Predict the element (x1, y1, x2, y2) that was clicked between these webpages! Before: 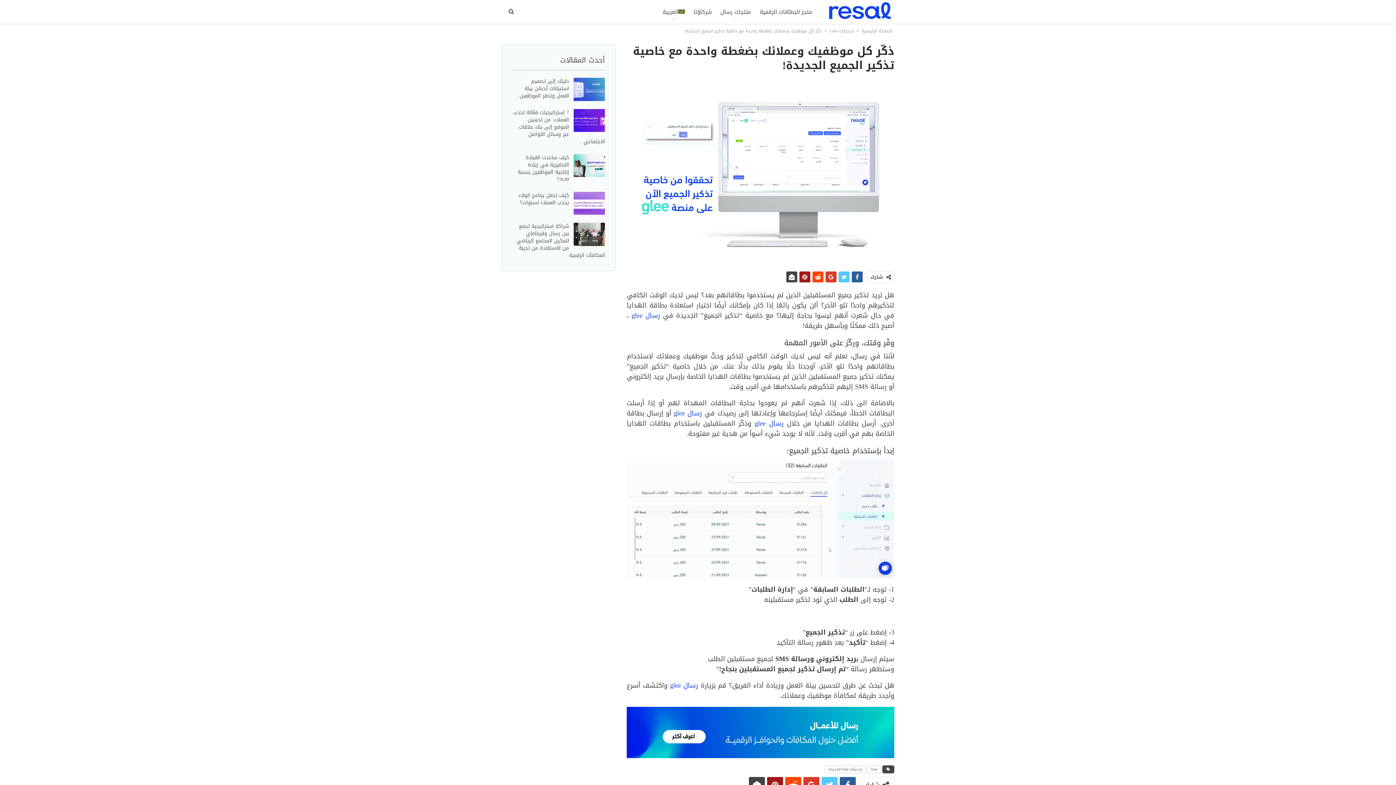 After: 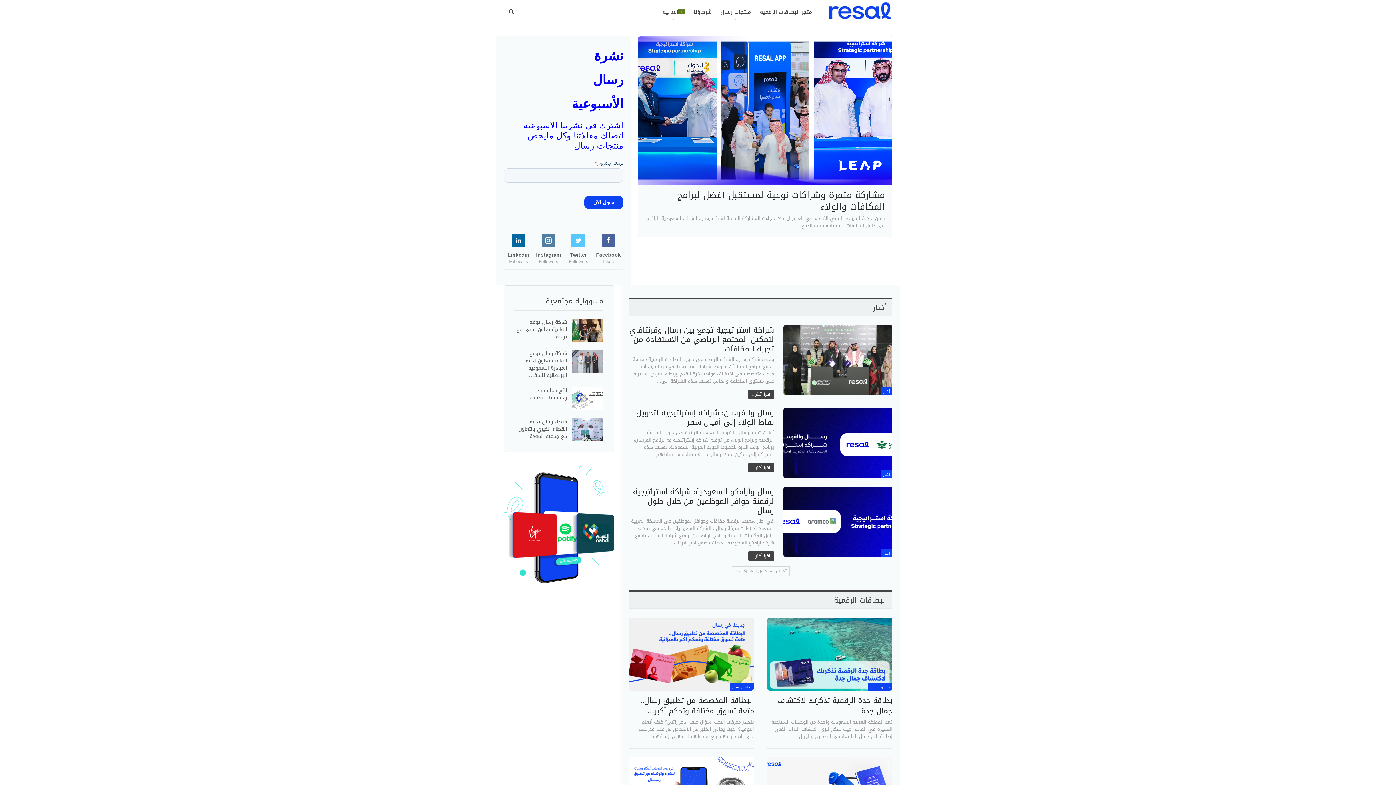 Action: bbox: (822, 0, 892, 22)